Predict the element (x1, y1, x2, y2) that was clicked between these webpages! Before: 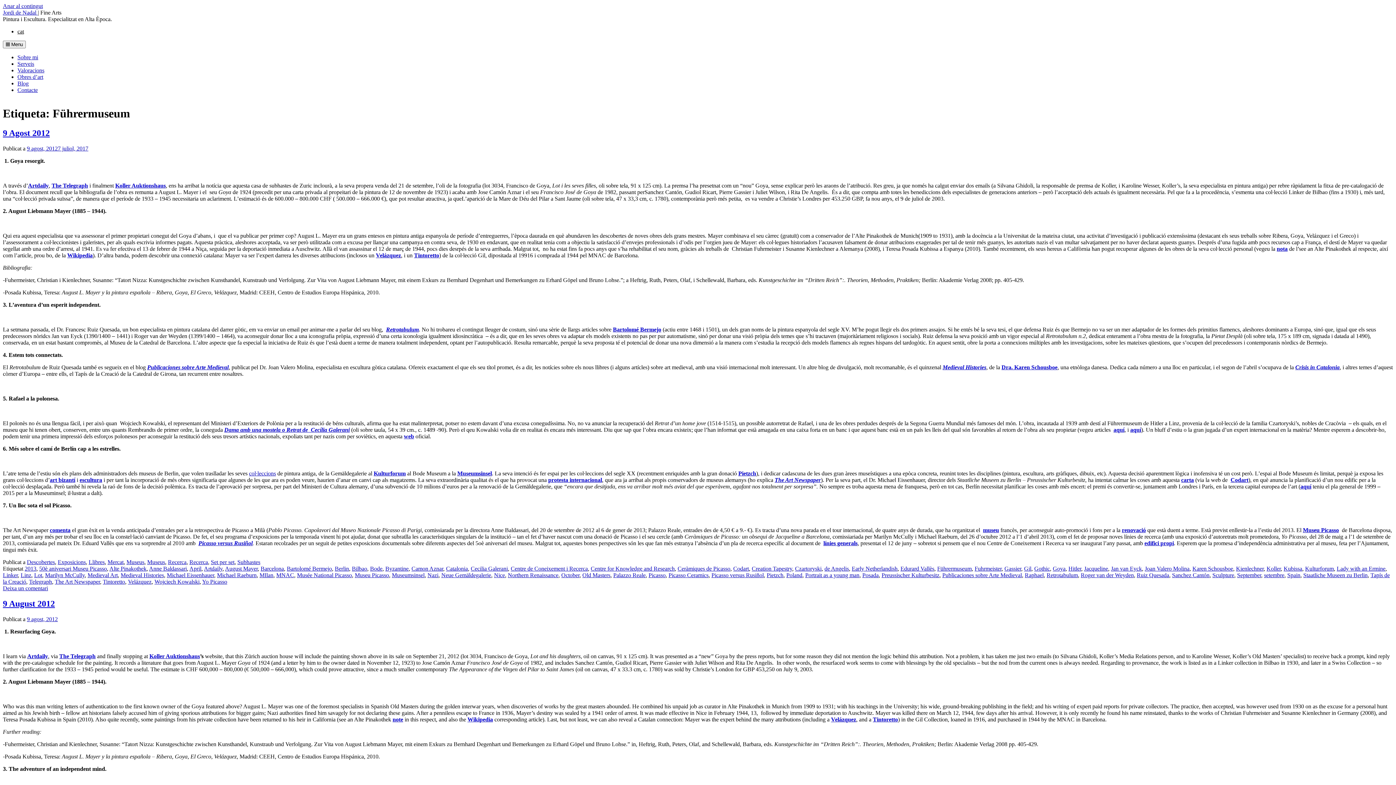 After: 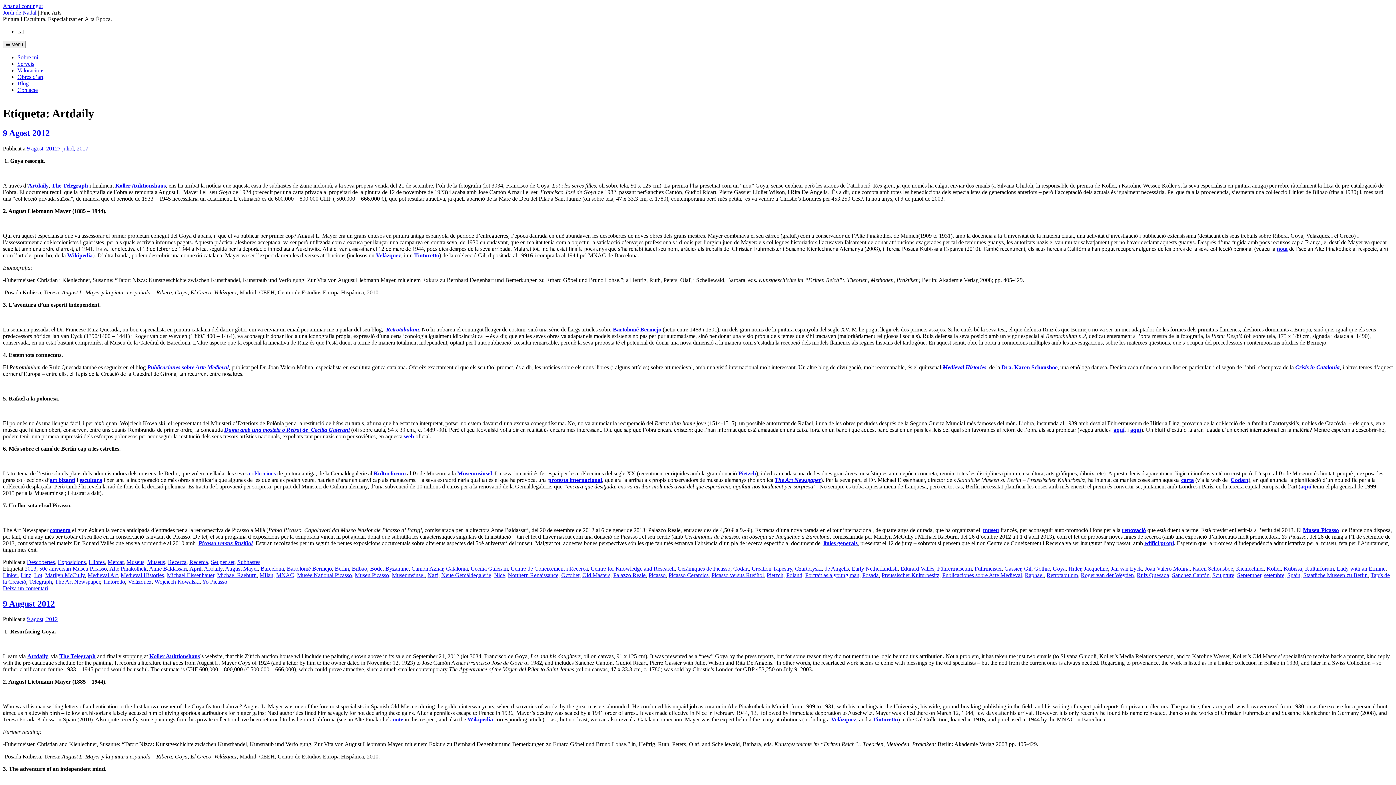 Action: label: Artdaily bbox: (204, 565, 222, 571)